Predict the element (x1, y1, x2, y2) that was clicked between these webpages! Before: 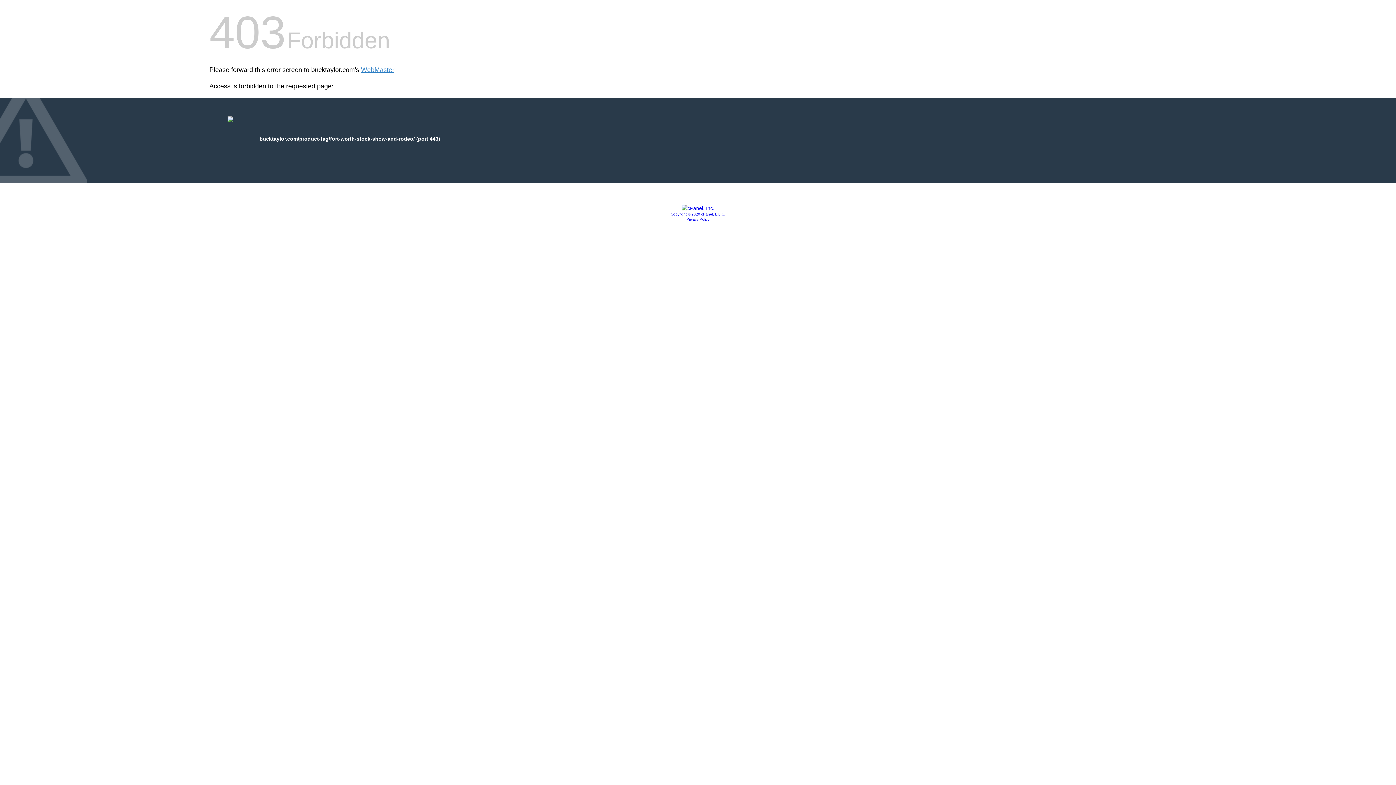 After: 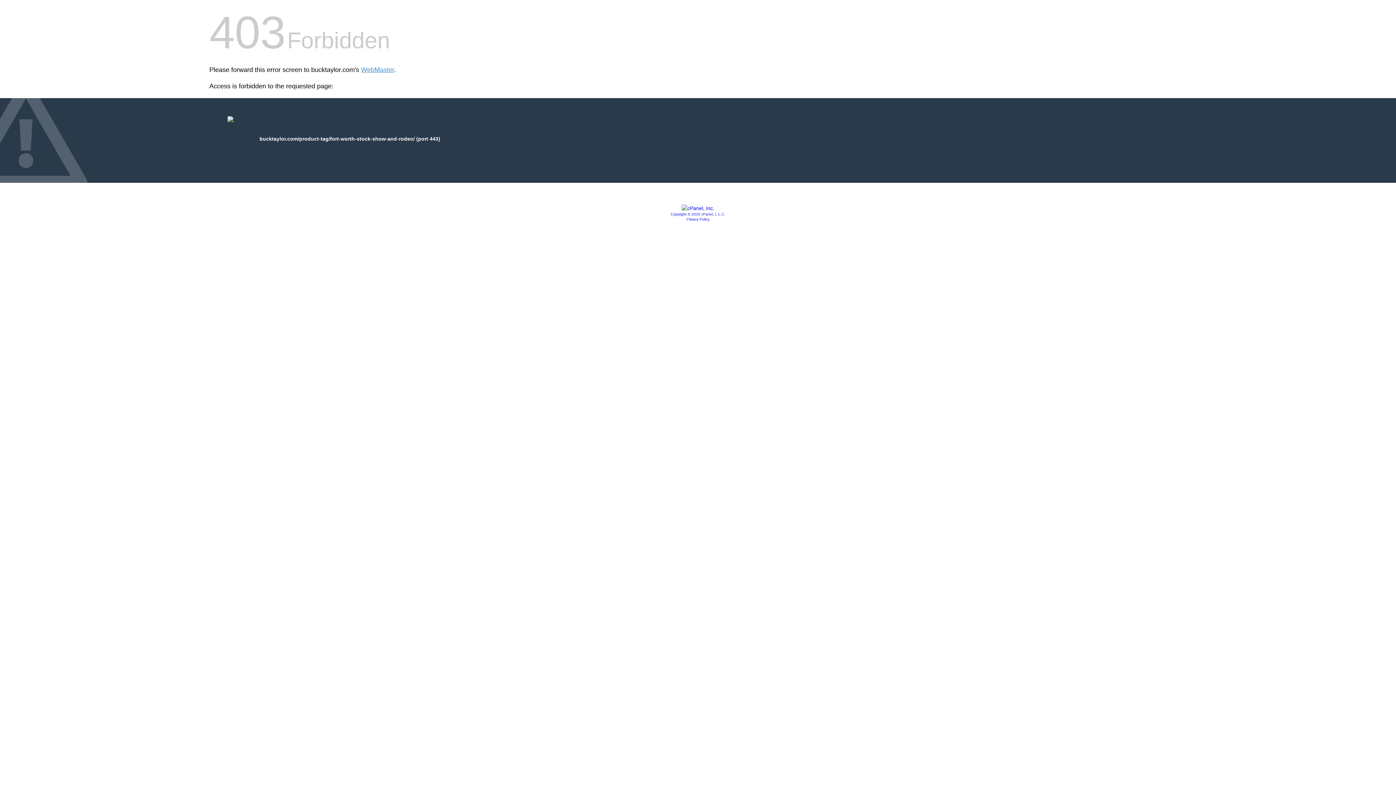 Action: bbox: (686, 217, 709, 221) label: Privacy Policy